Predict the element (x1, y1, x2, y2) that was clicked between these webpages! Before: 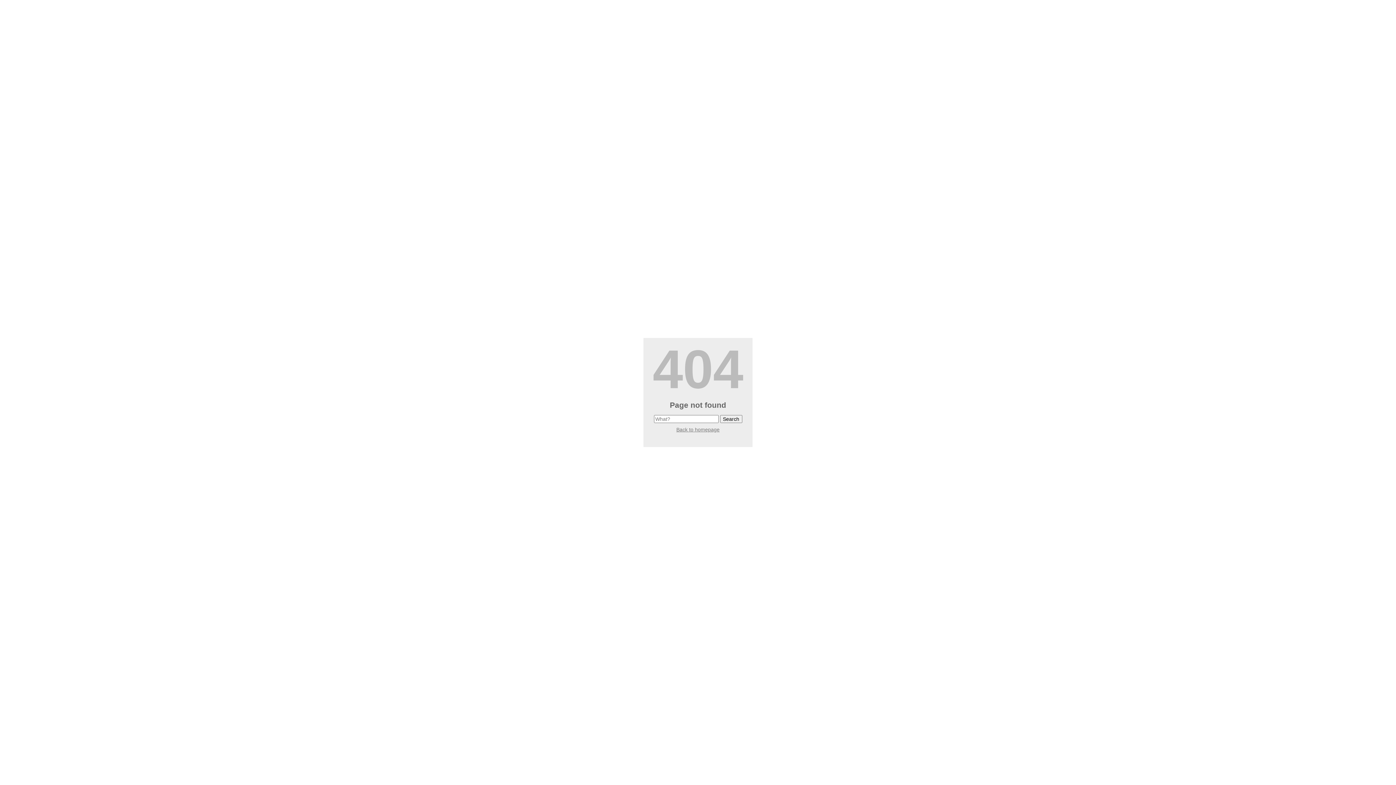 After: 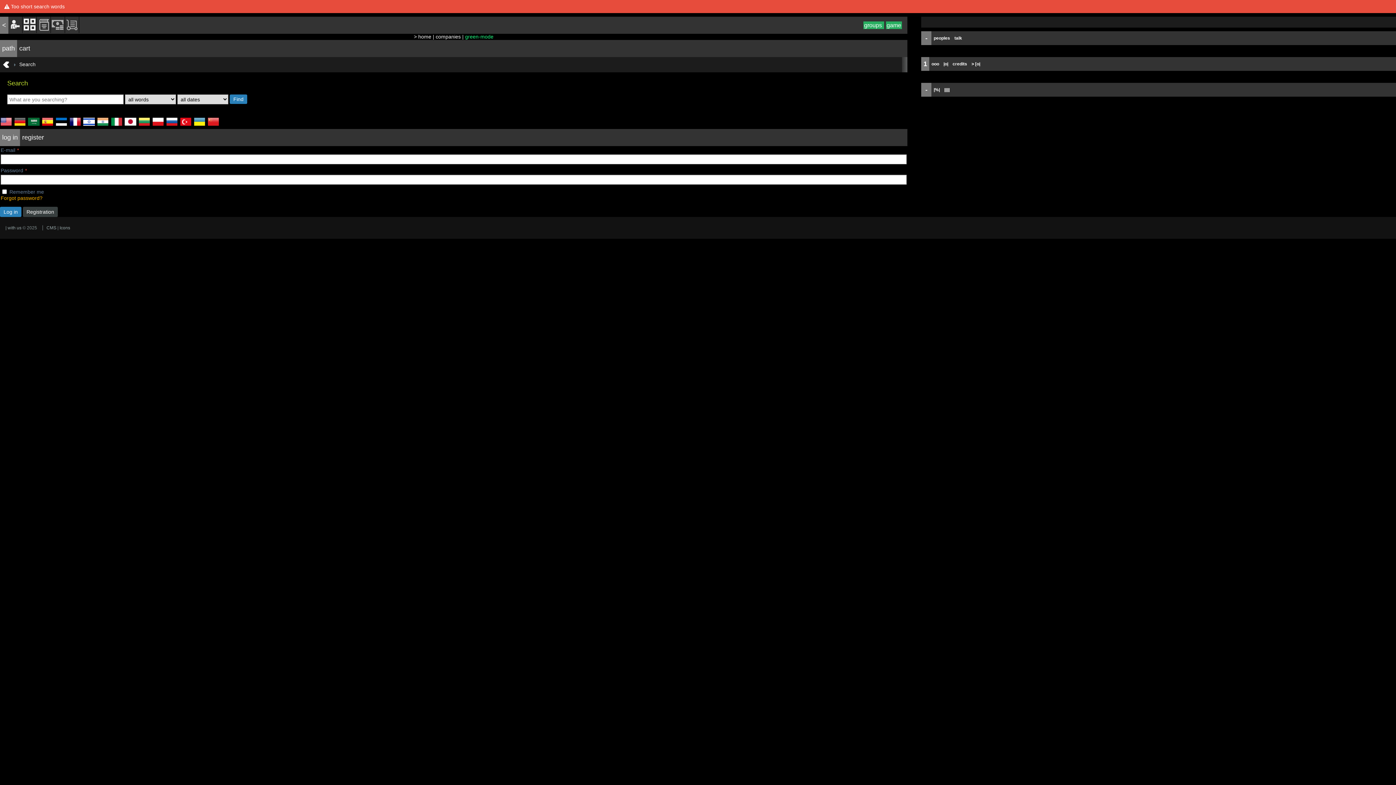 Action: bbox: (720, 415, 742, 423) label: Search